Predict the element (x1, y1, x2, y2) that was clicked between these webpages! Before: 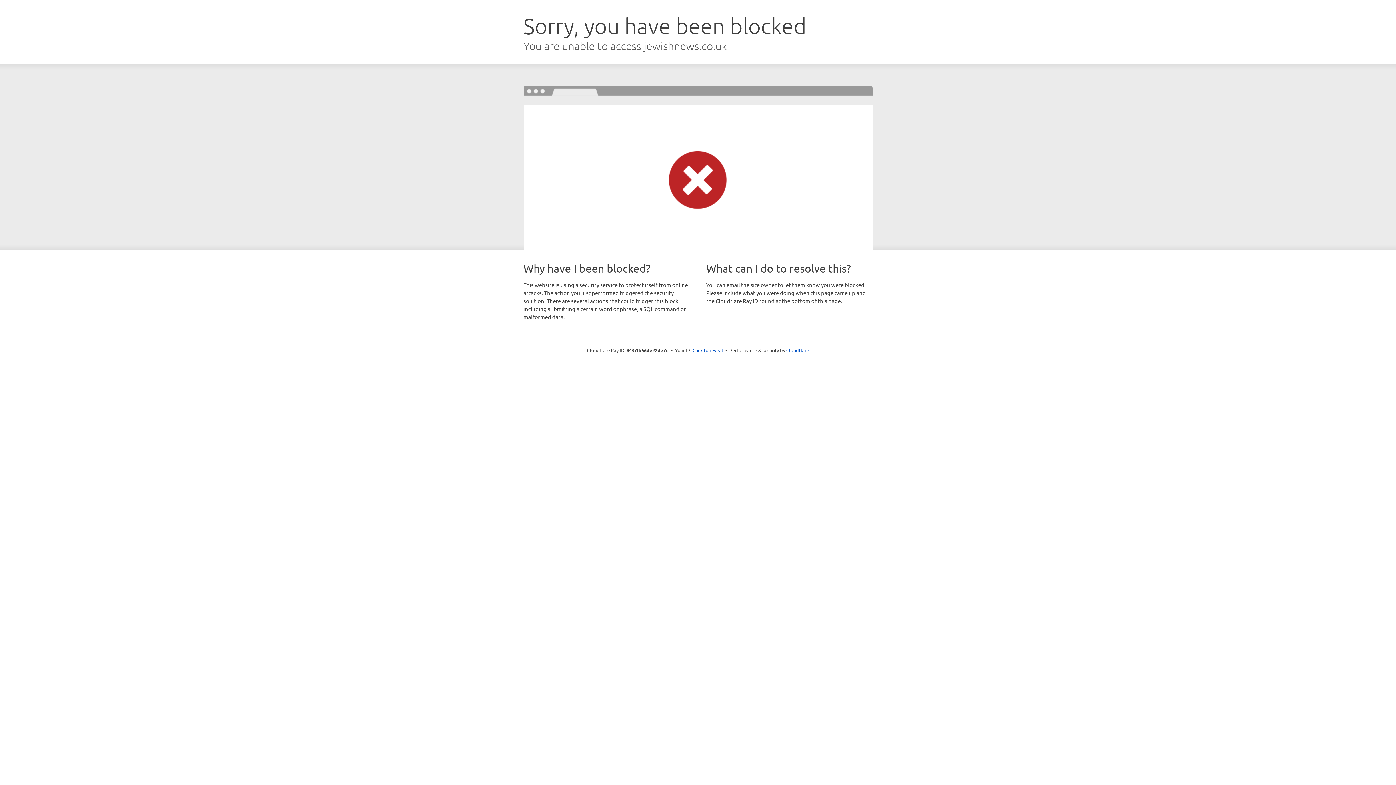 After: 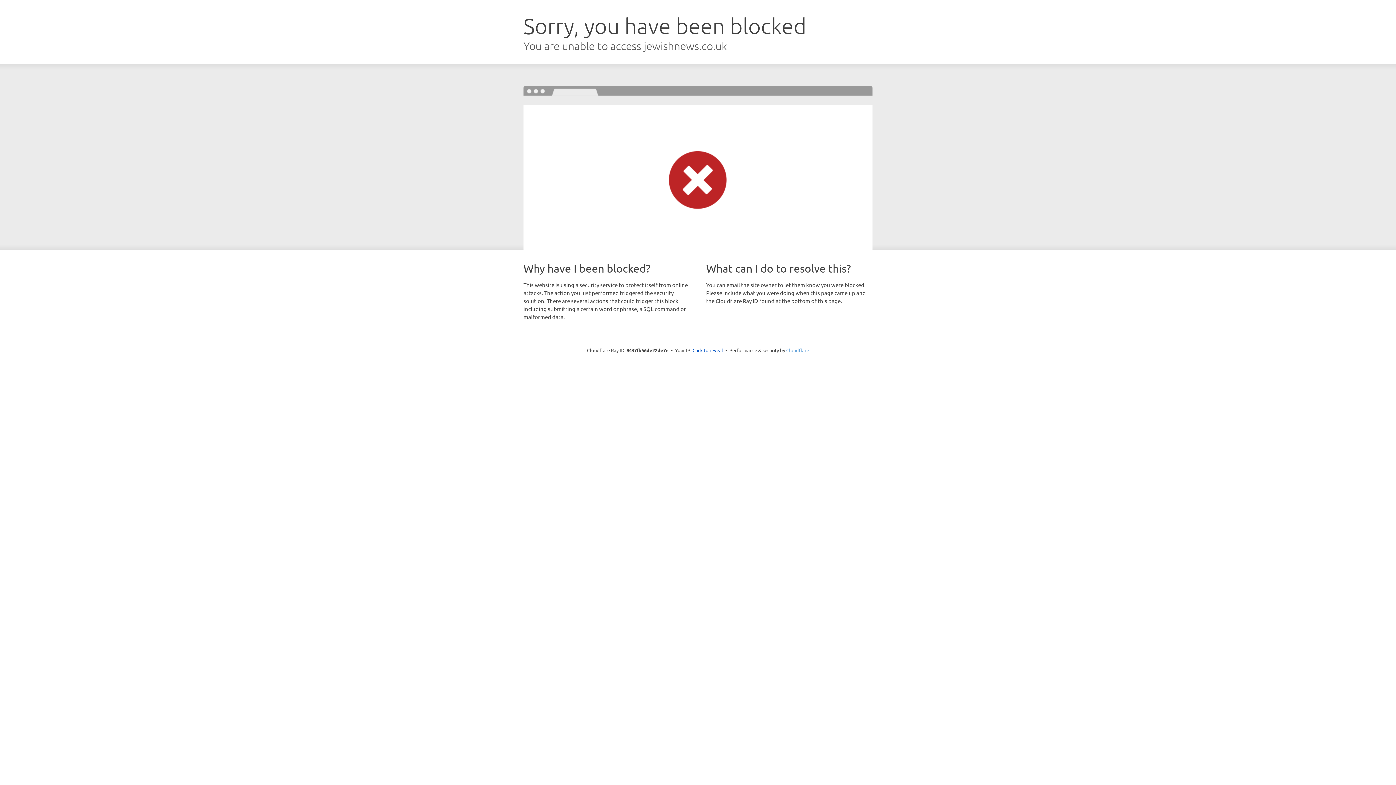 Action: bbox: (786, 347, 809, 353) label: Cloudflare